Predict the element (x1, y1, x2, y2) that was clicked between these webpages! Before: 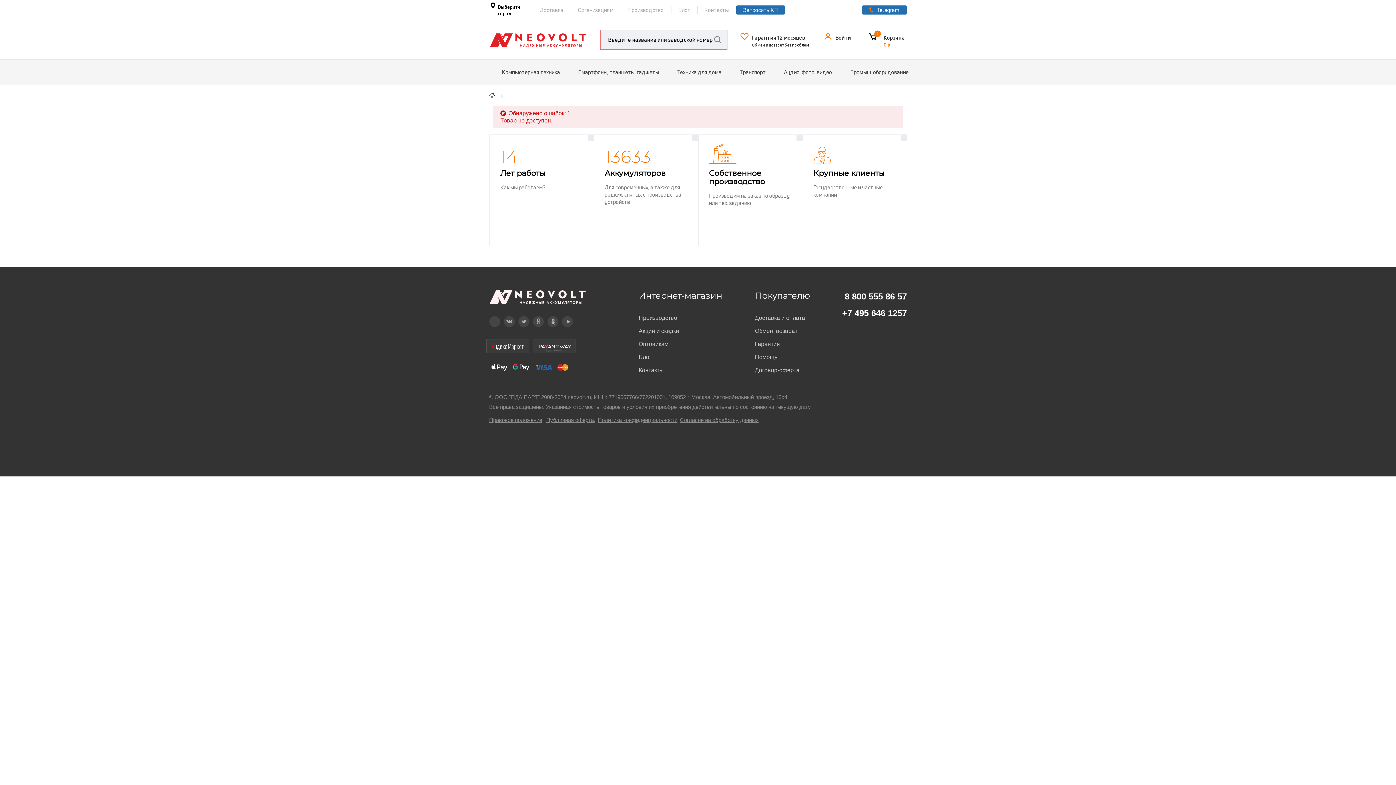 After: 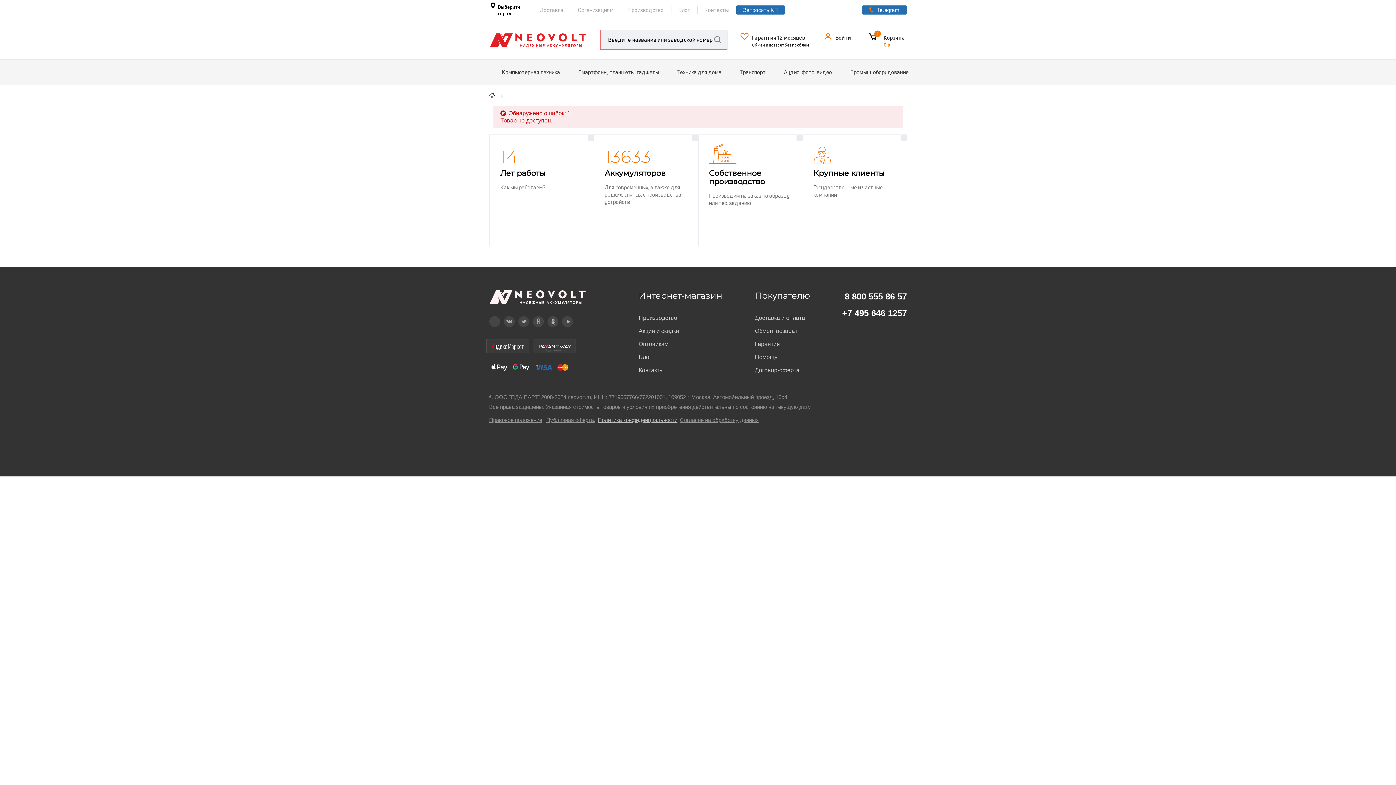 Action: bbox: (598, 415, 677, 425) label: Политика конфиденциальности